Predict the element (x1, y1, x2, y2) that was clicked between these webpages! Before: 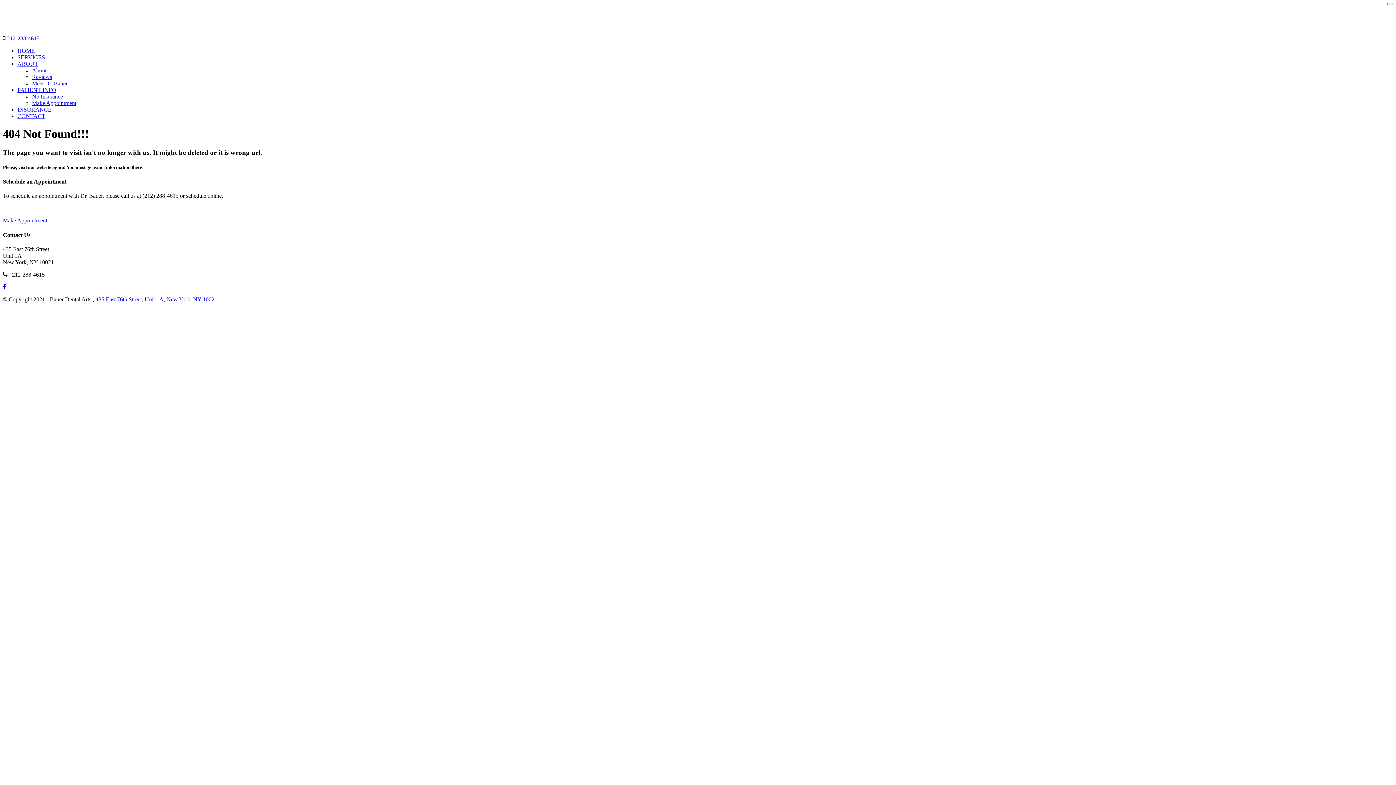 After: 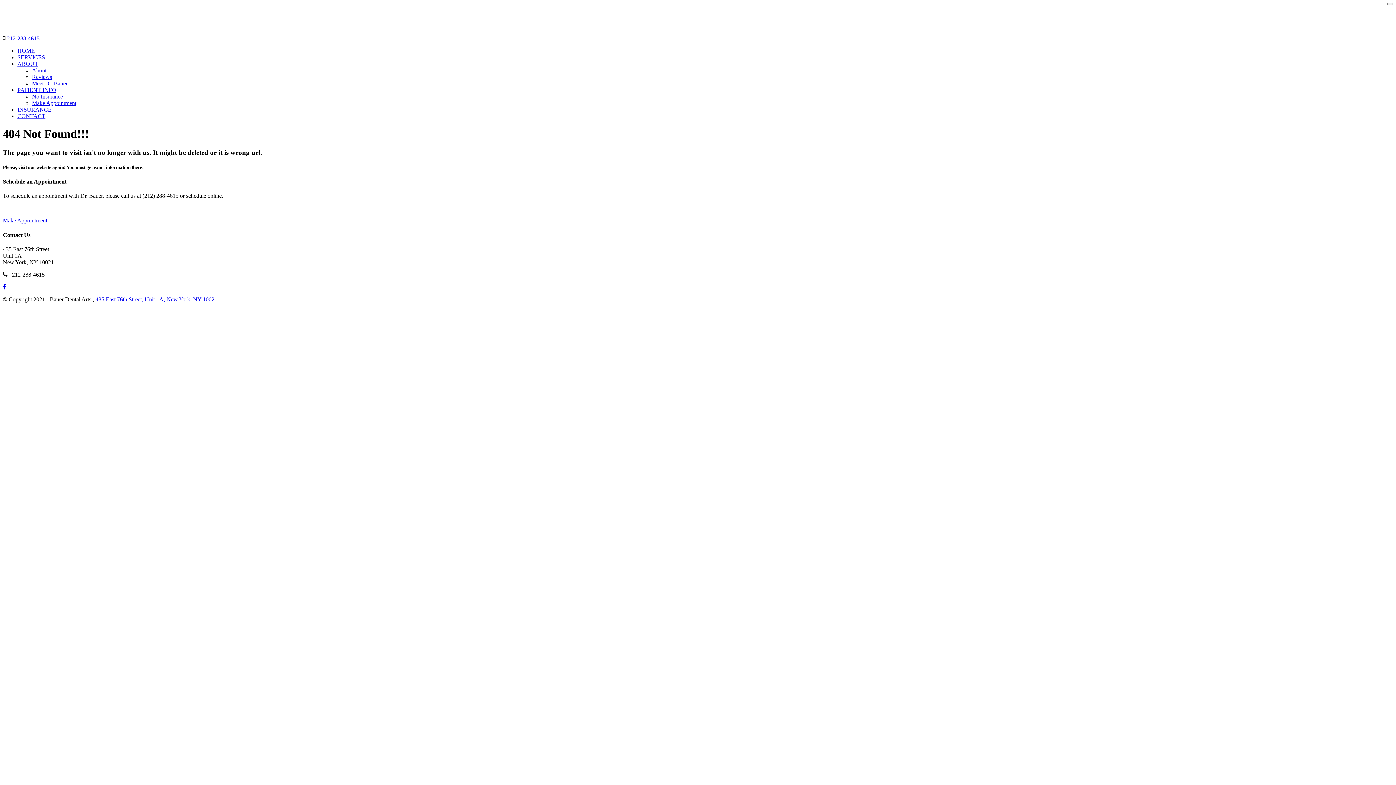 Action: bbox: (6, 35, 39, 41) label: 212-288-4615